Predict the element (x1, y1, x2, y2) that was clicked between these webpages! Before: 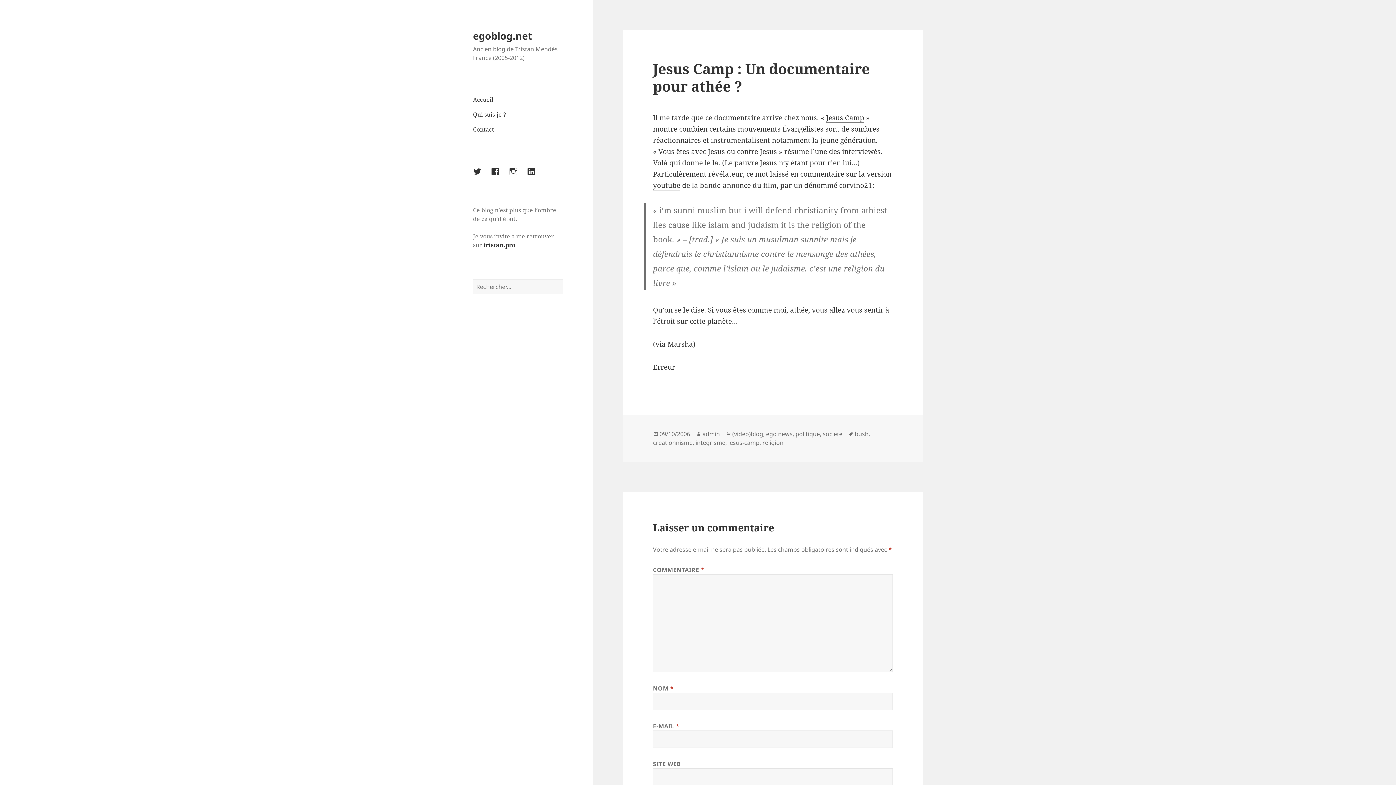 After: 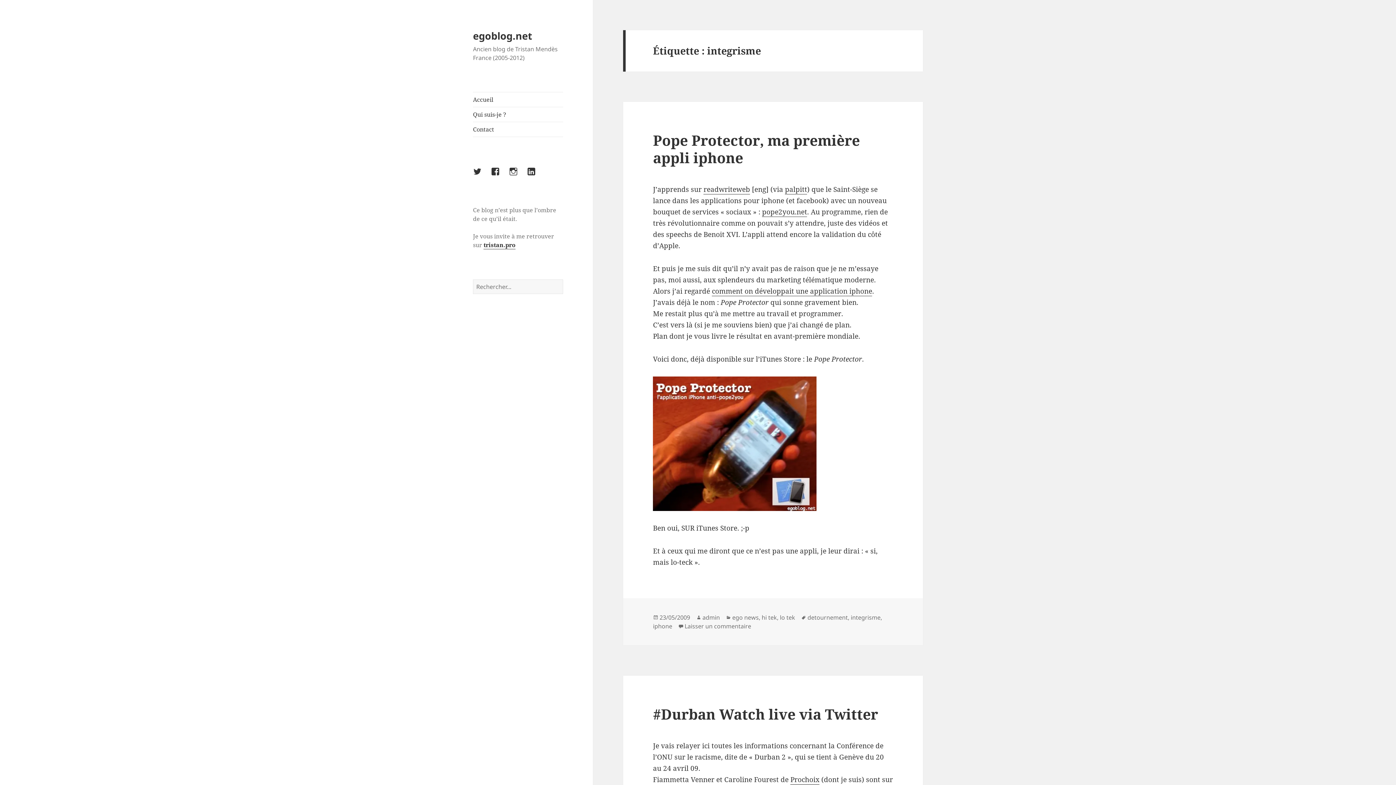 Action: label: integrisme bbox: (695, 438, 725, 447)